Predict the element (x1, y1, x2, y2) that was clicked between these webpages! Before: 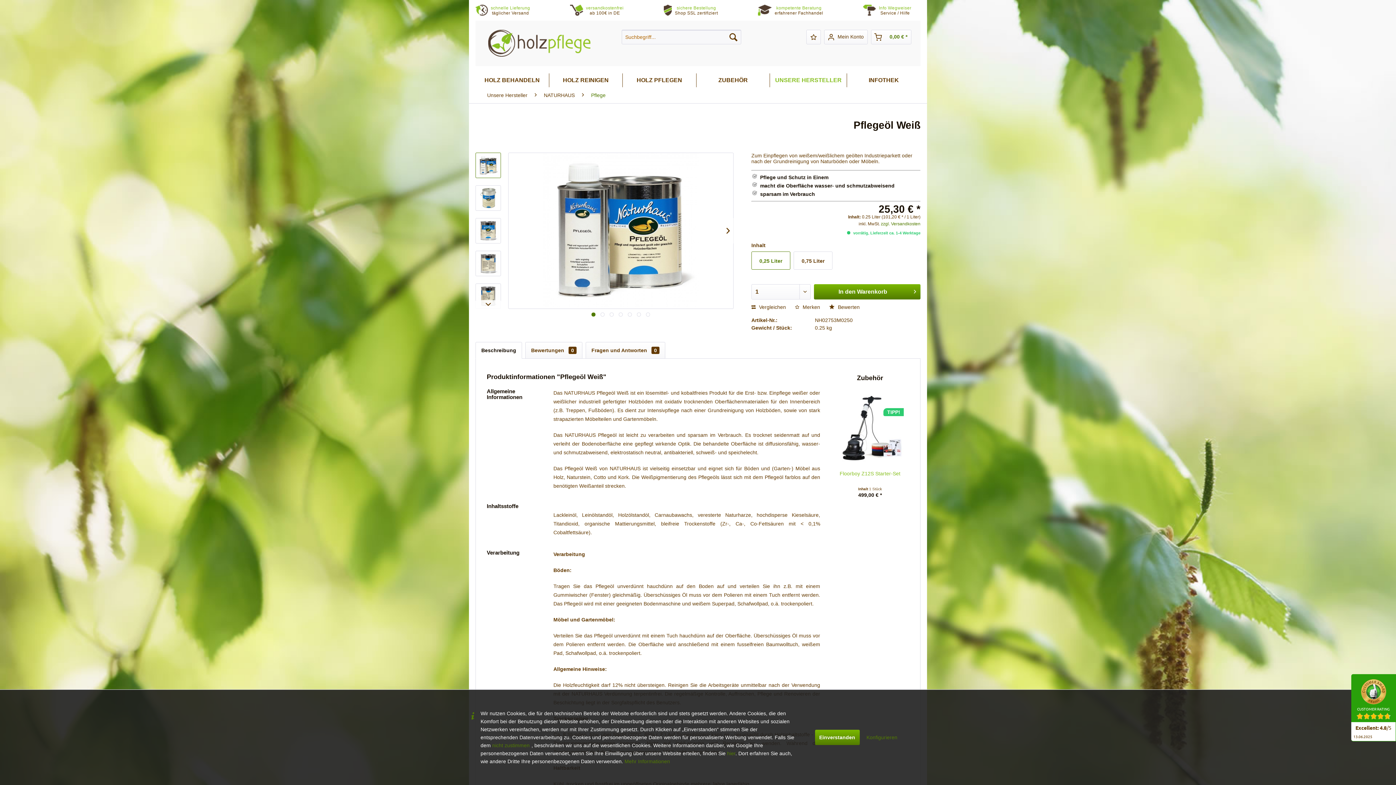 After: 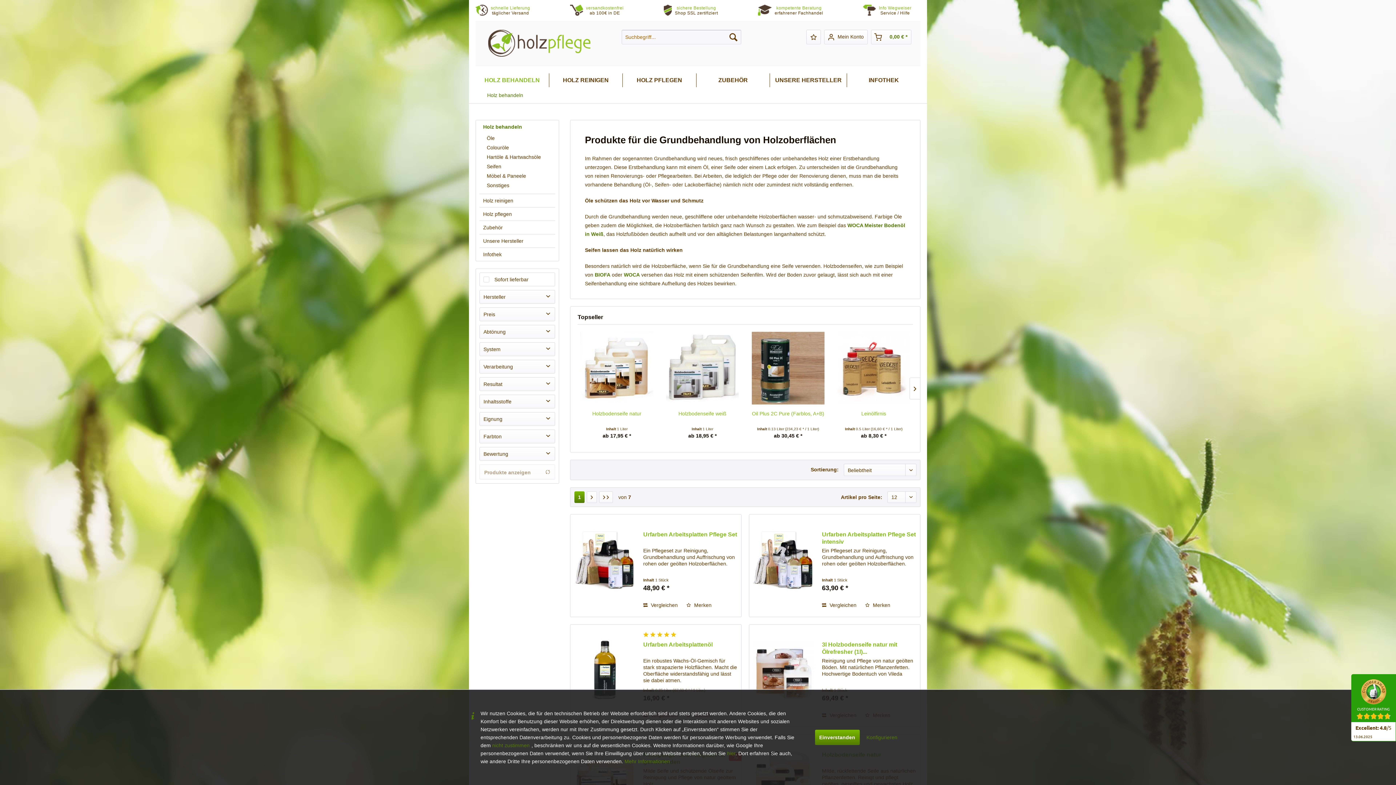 Action: label: HOLZ BEHANDELN bbox: (475, 73, 548, 87)